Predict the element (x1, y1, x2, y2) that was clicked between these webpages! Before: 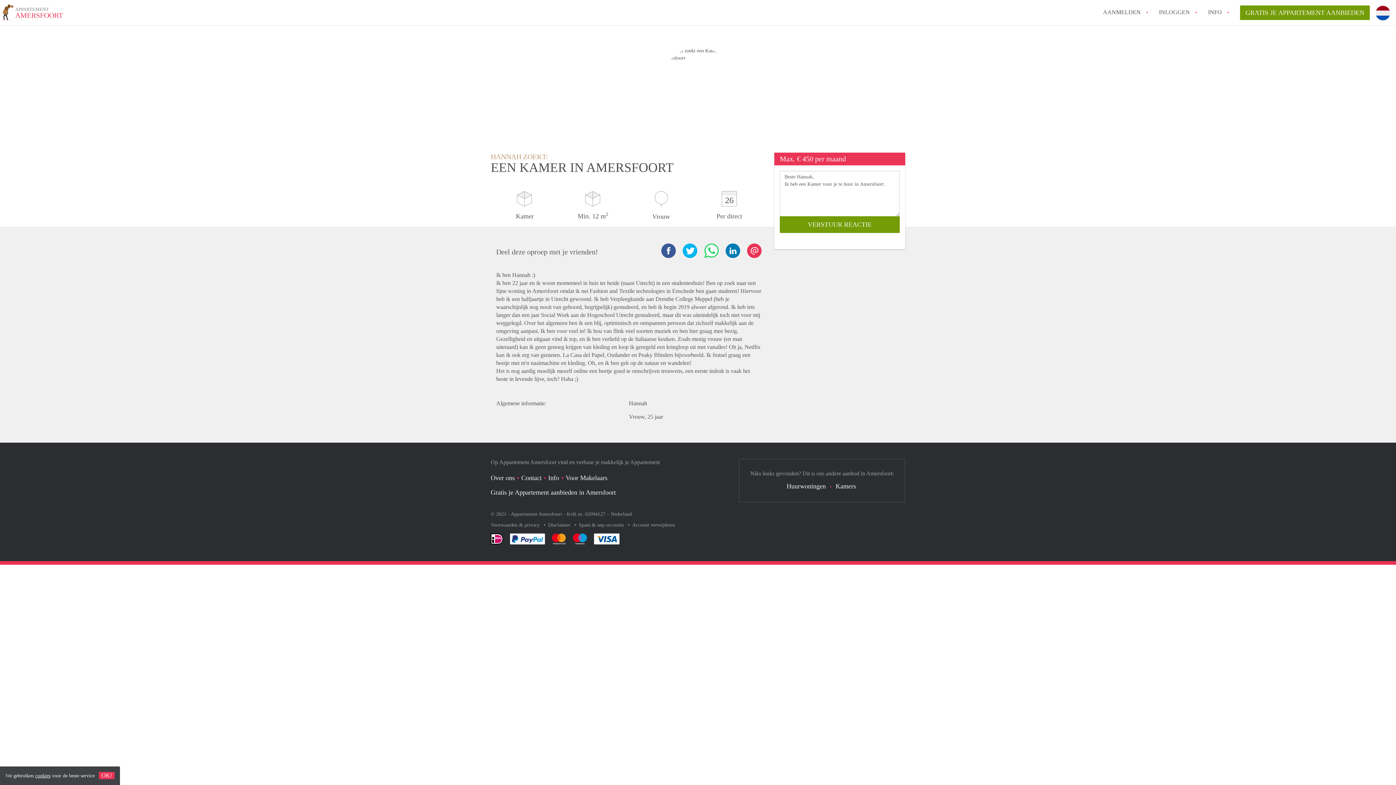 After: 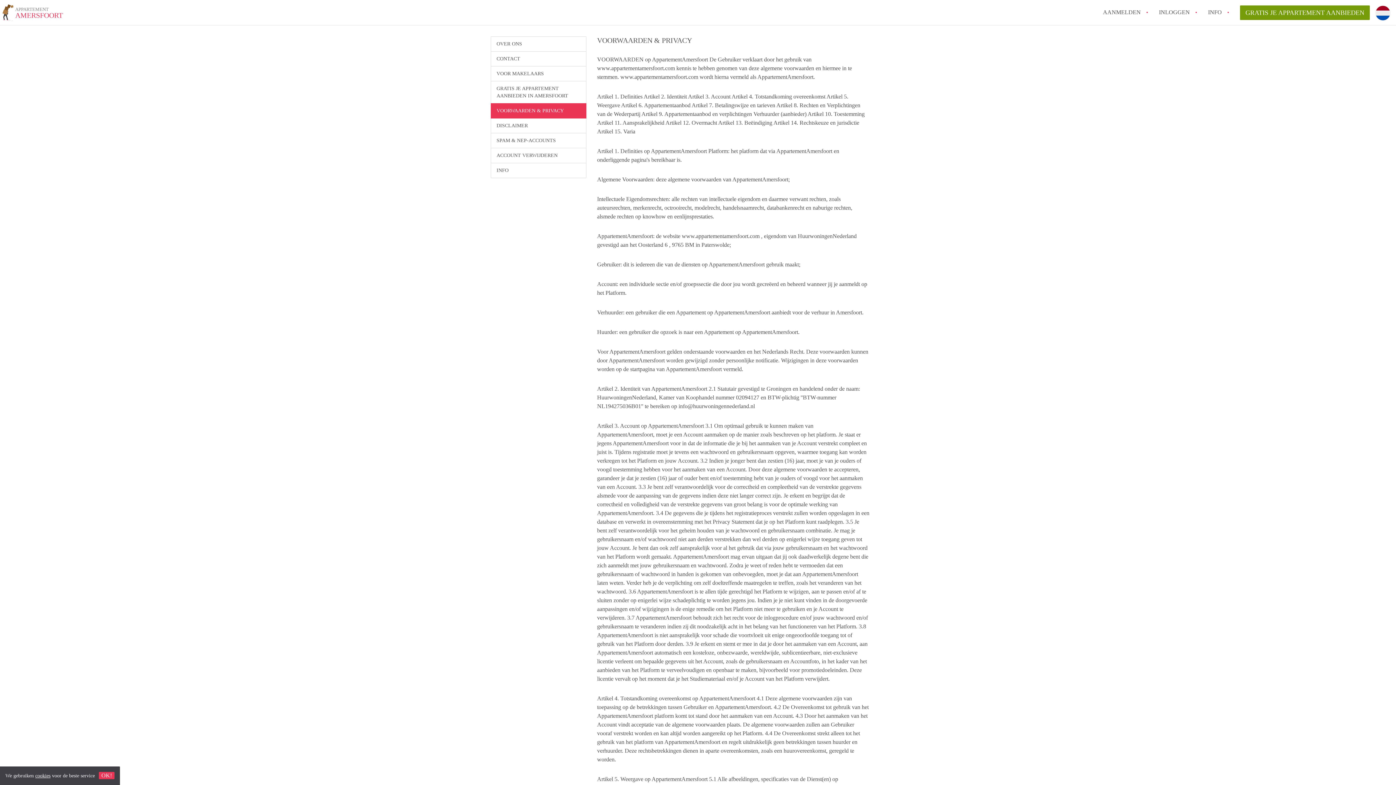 Action: label: Voorwaarden & privacy  bbox: (490, 522, 541, 528)